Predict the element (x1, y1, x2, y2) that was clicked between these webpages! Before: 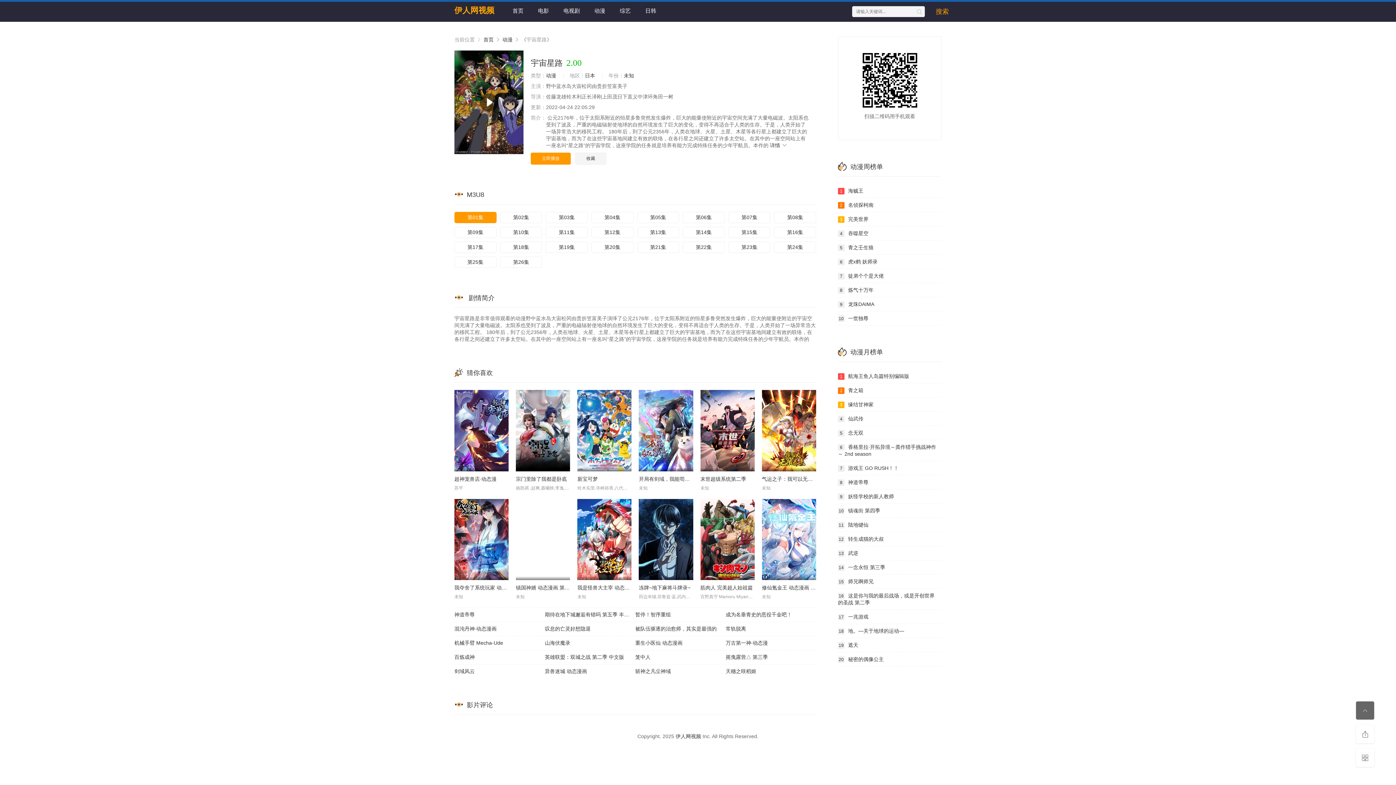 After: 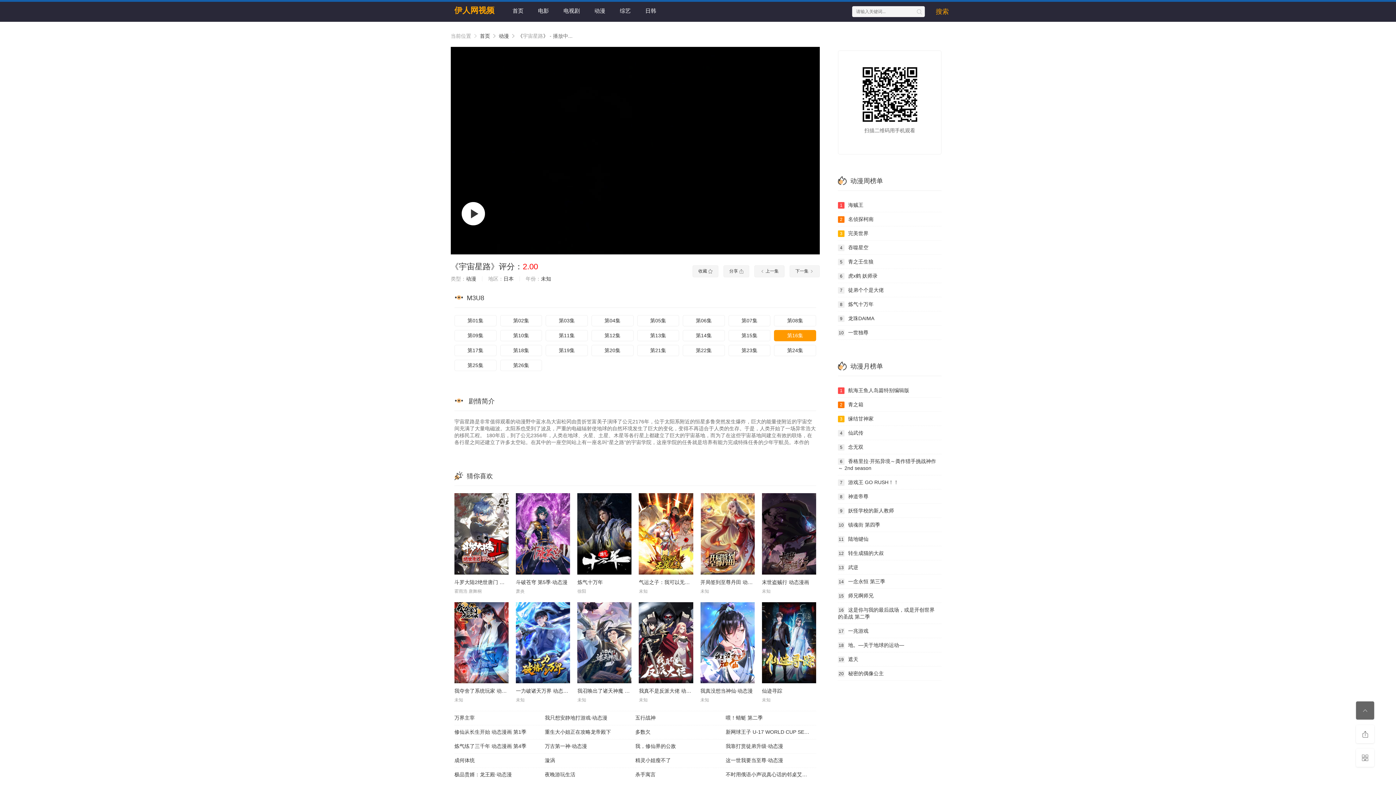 Action: bbox: (774, 226, 816, 238) label: 第16集